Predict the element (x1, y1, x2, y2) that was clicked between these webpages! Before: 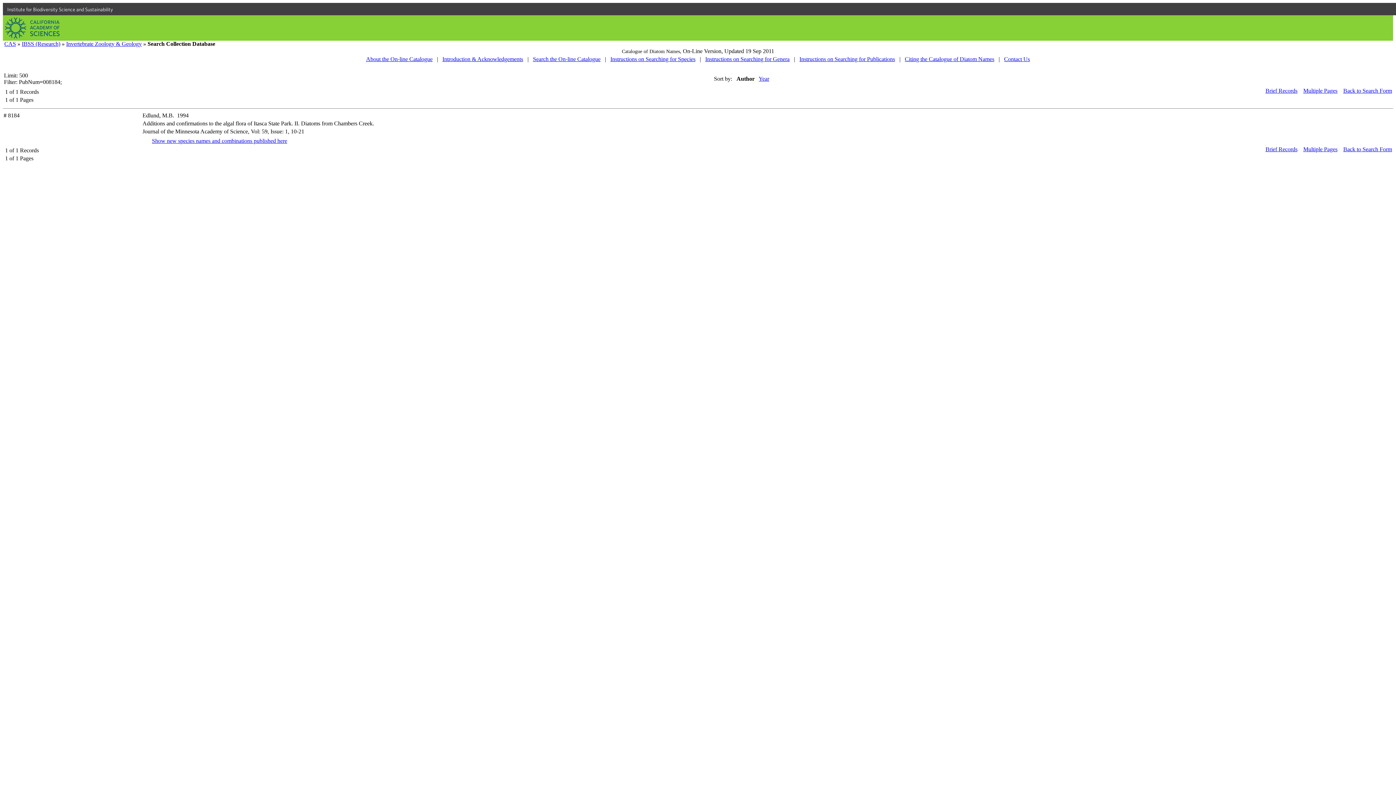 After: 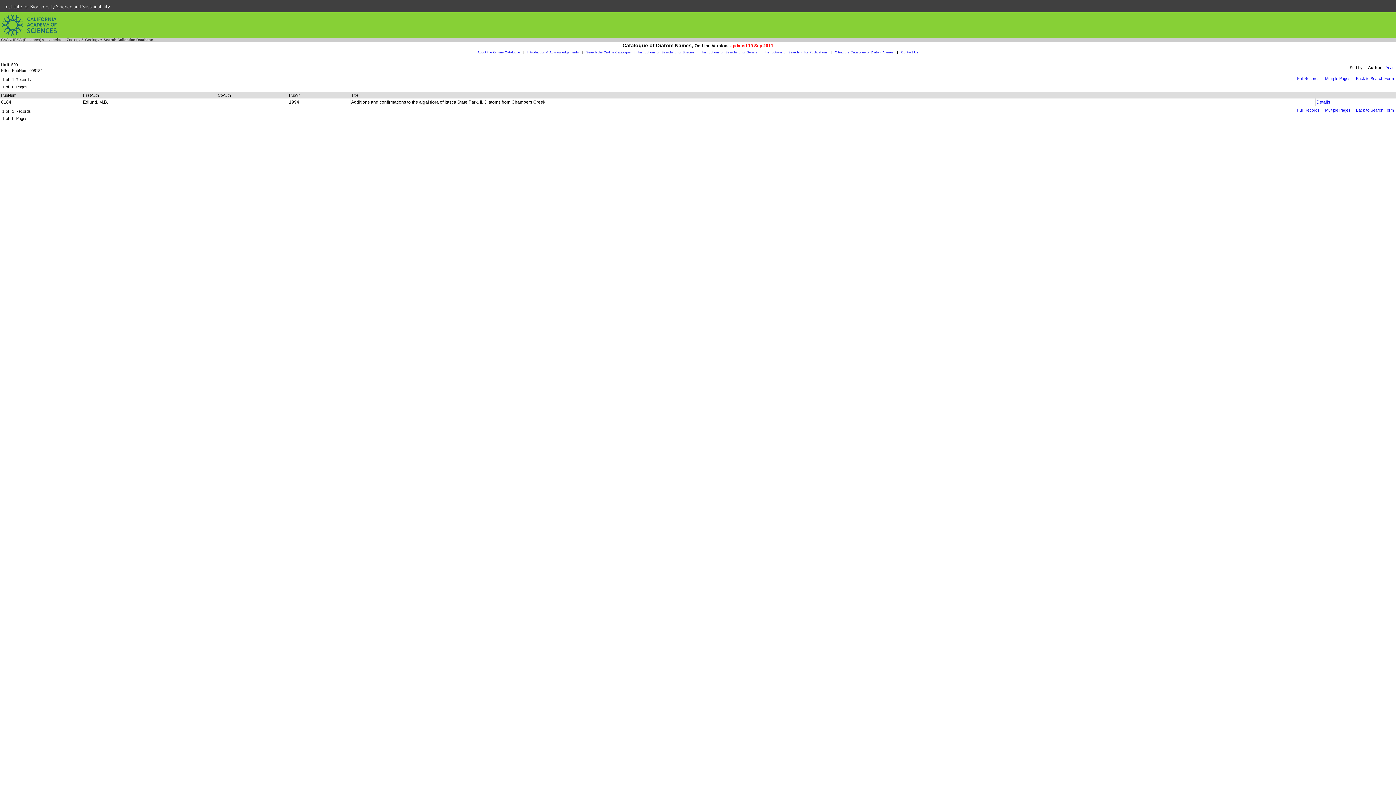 Action: label: Brief Records bbox: (1265, 87, 1297, 93)